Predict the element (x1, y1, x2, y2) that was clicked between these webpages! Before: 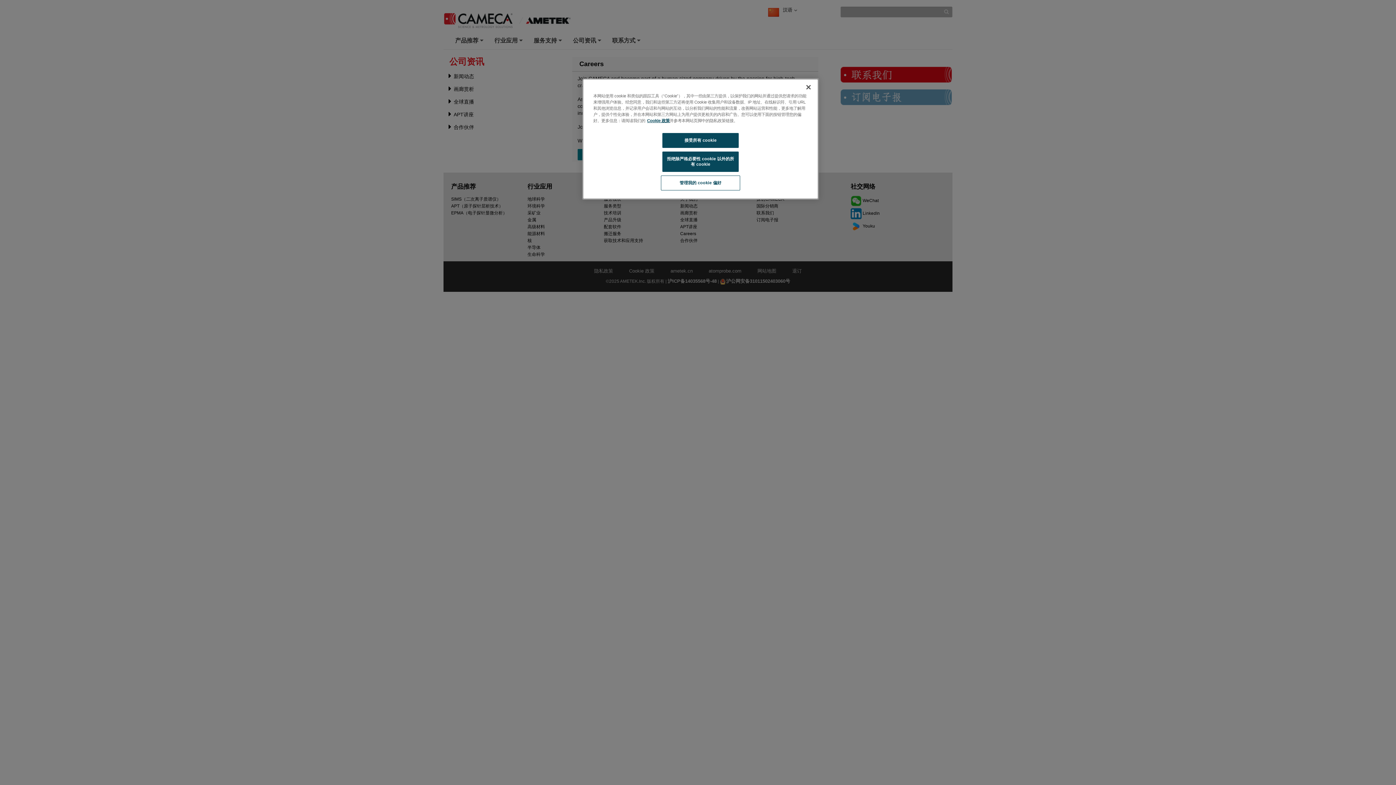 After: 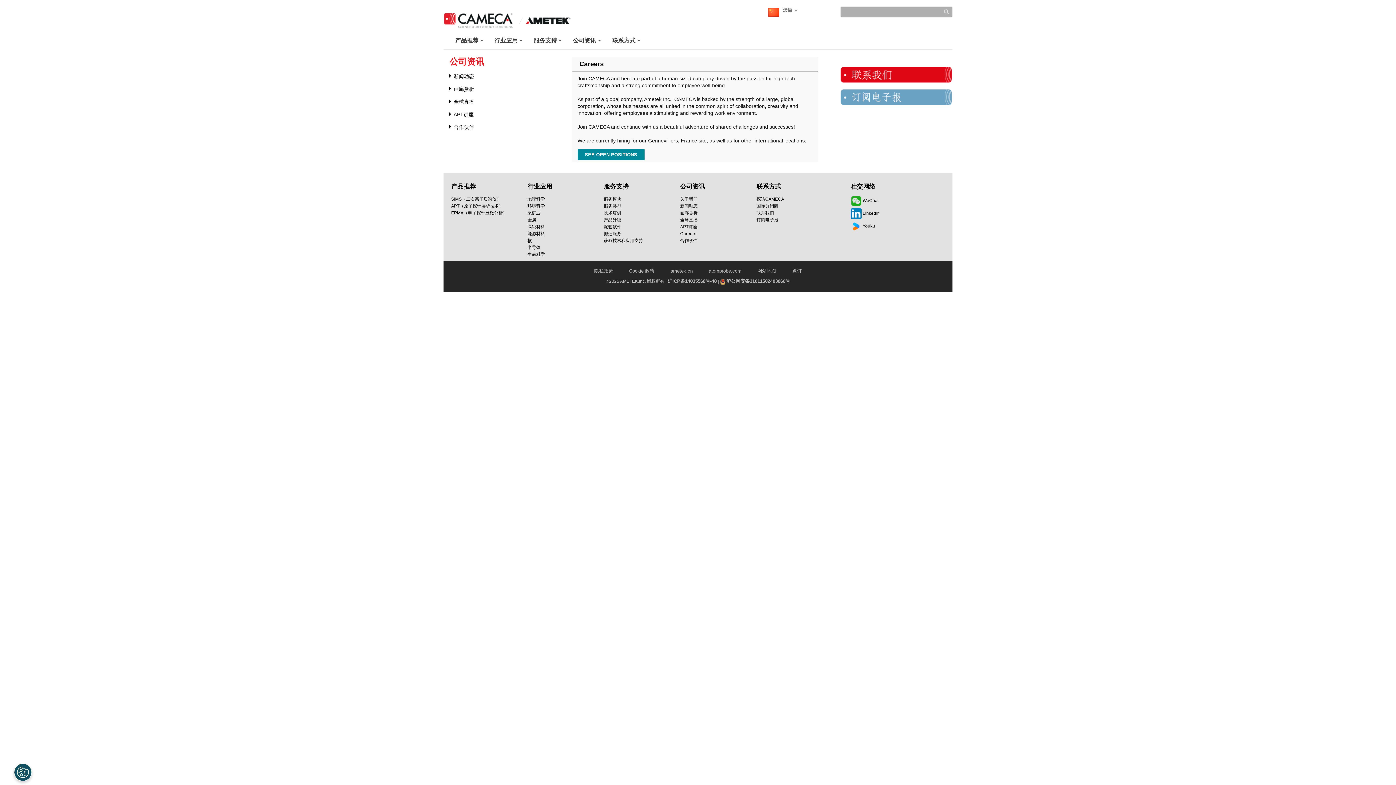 Action: bbox: (662, 151, 738, 172) label: 拒绝除严格必要性 cookie 以外的所有 cookie